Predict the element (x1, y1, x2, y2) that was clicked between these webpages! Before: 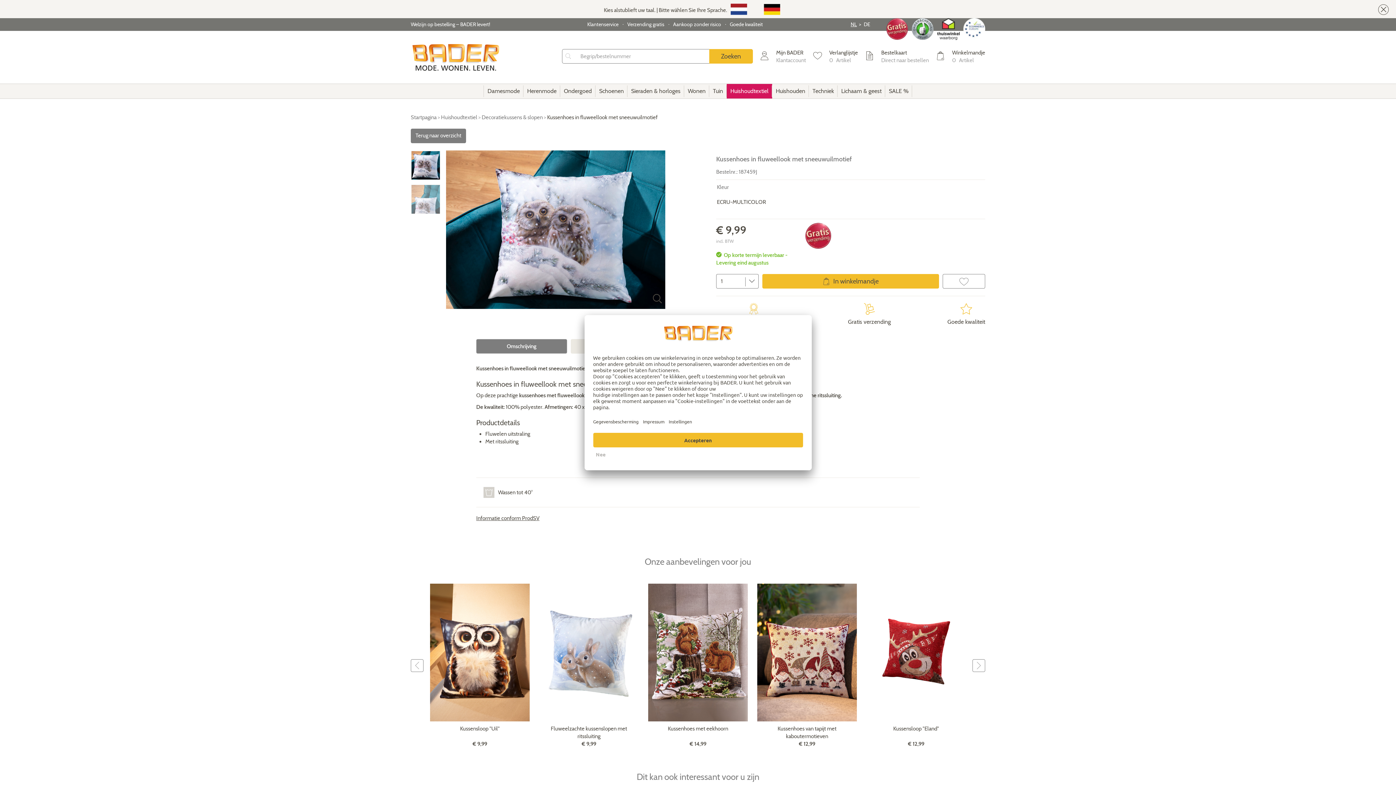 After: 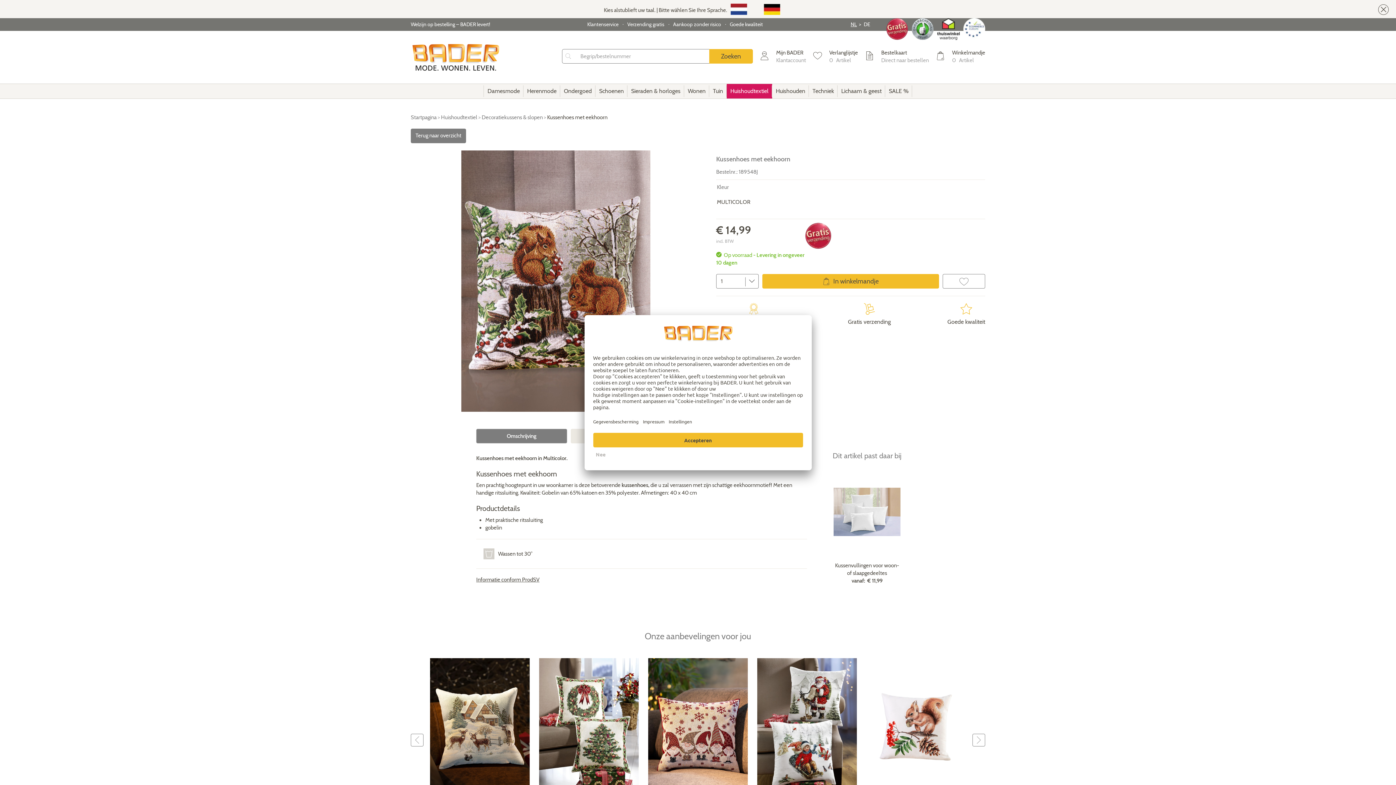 Action: label: Kussenhoes met eekhoorn
€ 14,99 bbox: (646, 581, 750, 750)